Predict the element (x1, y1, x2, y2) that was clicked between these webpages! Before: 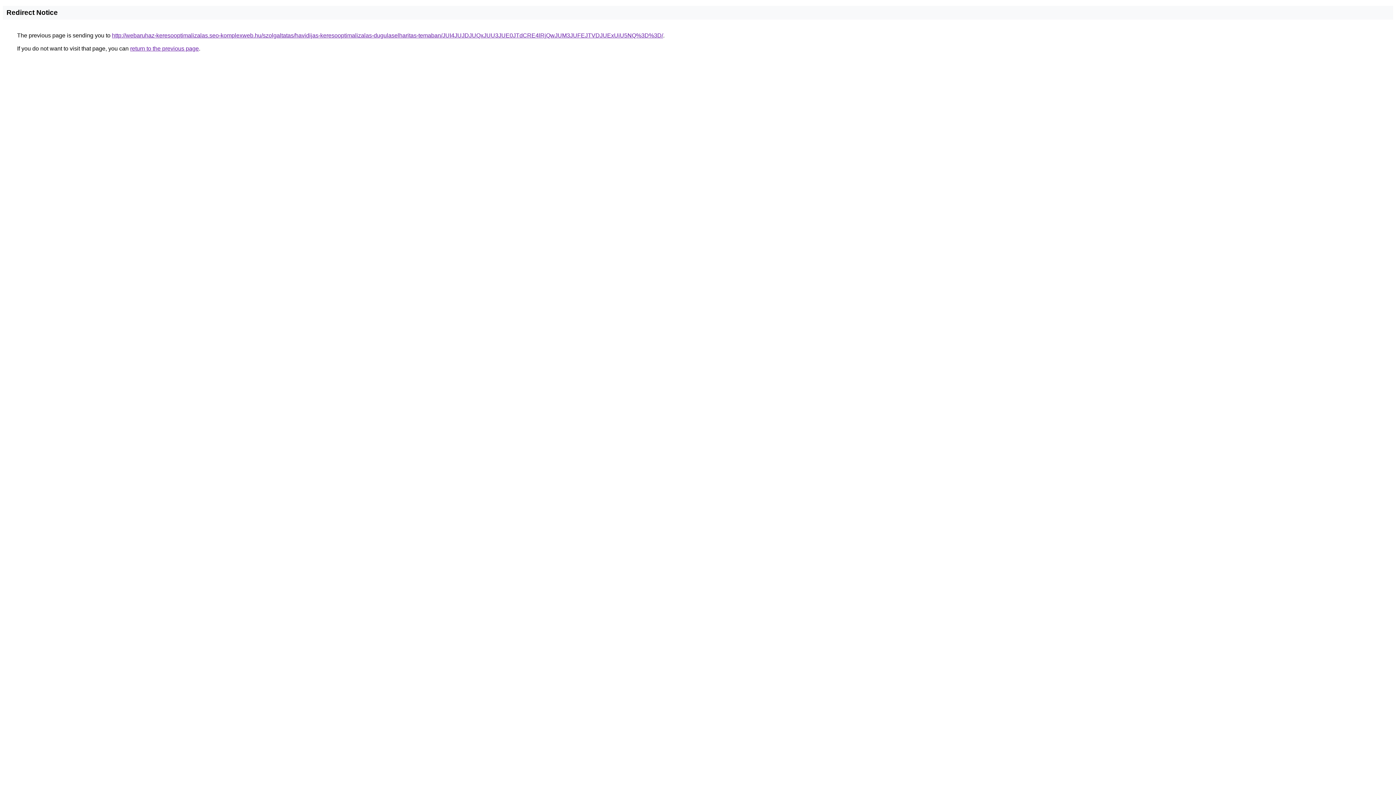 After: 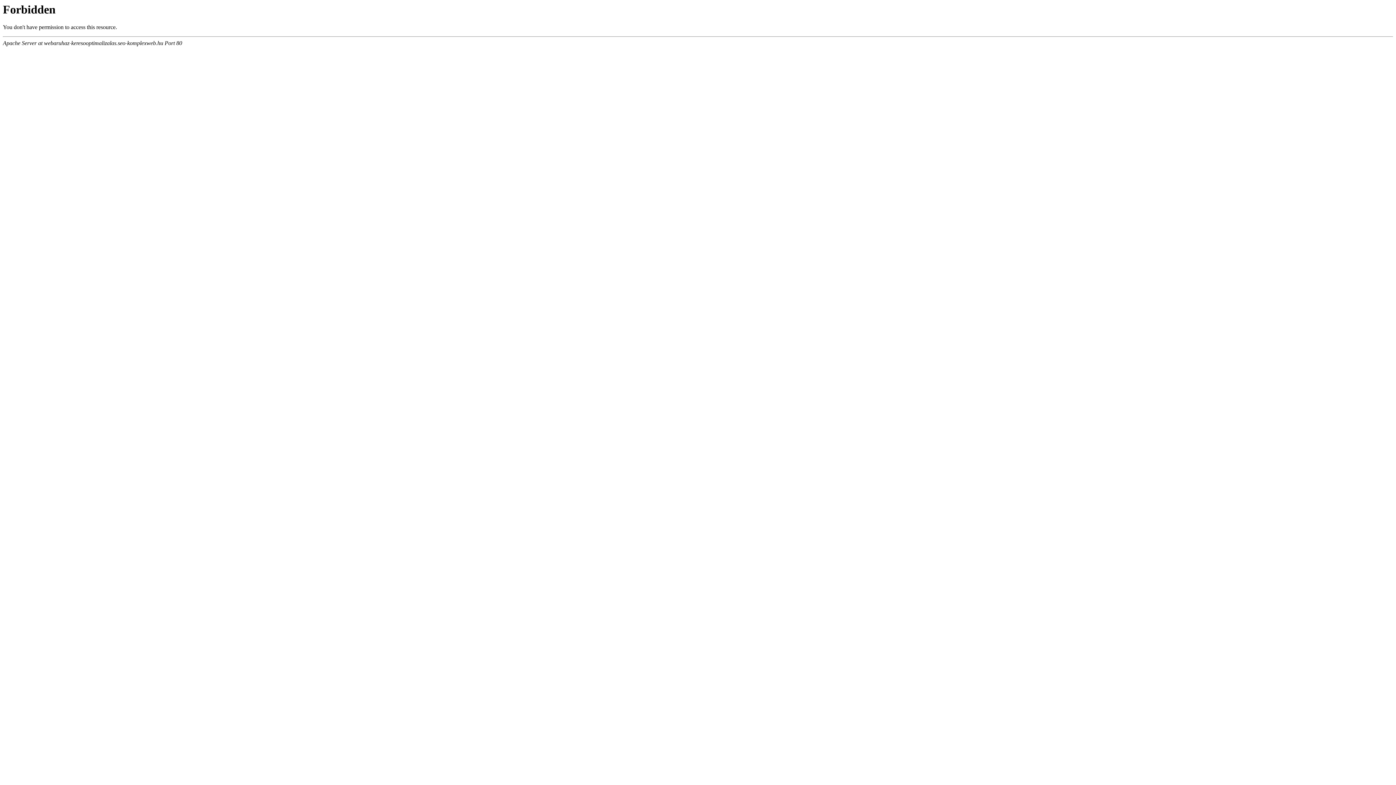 Action: bbox: (112, 32, 663, 38) label: http://webaruhaz-keresooptimalizalas.seo-komplexweb.hu/szolgaltatas/havidijas-keresooptimalizalas-dugulaselharitas-temaban/JUI4JUJDJUQxJUU3JUE0JTdCRE4lRjQwJUM3JUFEJTVDJUExUiU5NQ%3D%3D/